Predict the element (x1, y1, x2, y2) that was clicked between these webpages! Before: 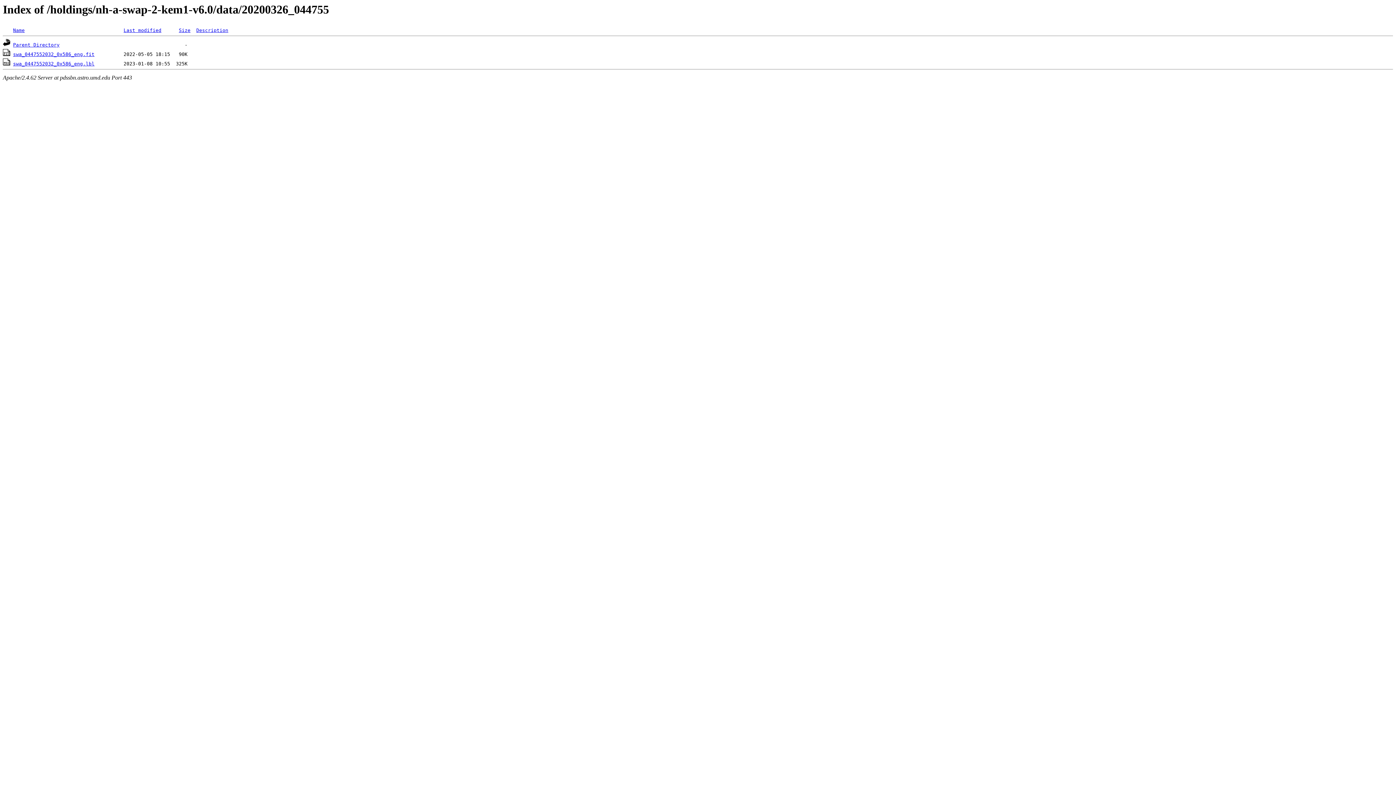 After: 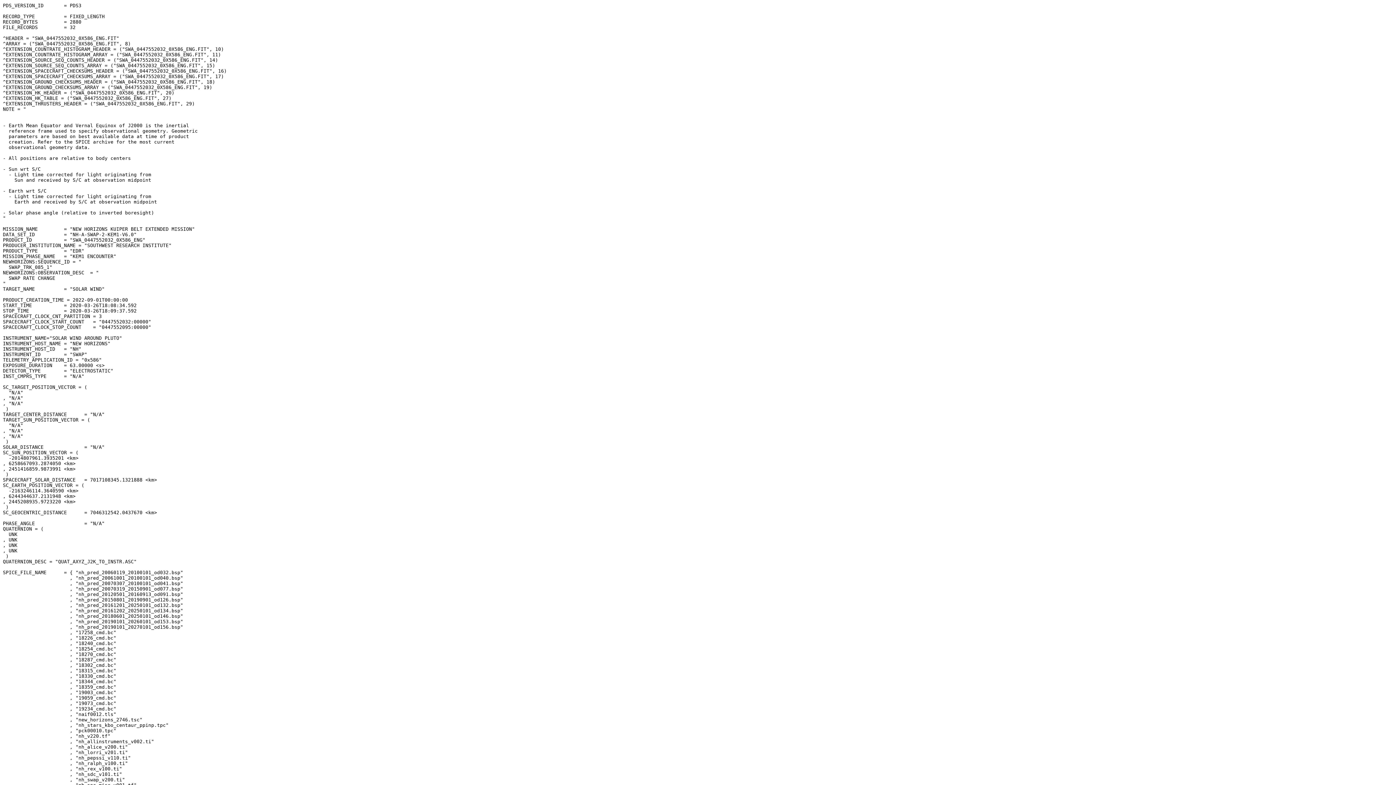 Action: bbox: (2, 61, 10, 66)